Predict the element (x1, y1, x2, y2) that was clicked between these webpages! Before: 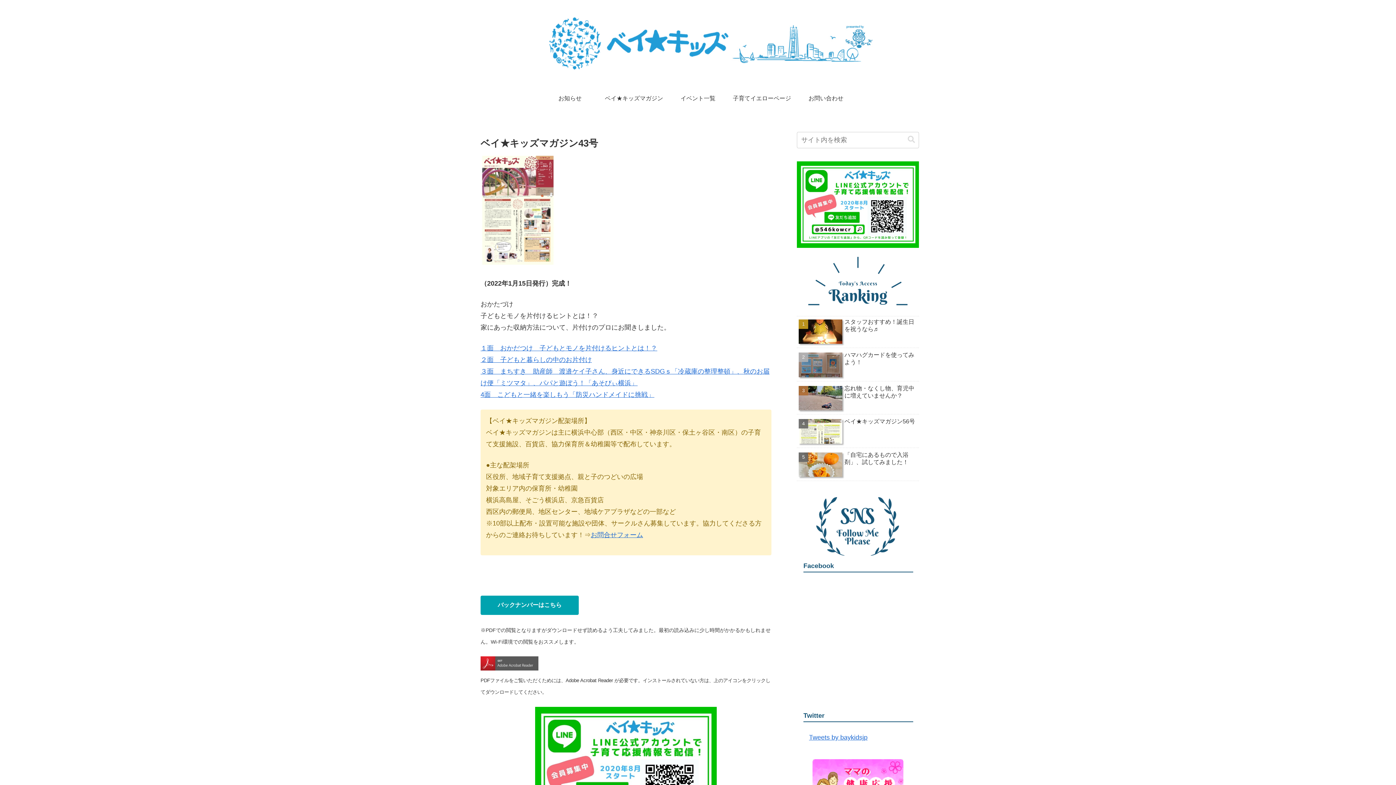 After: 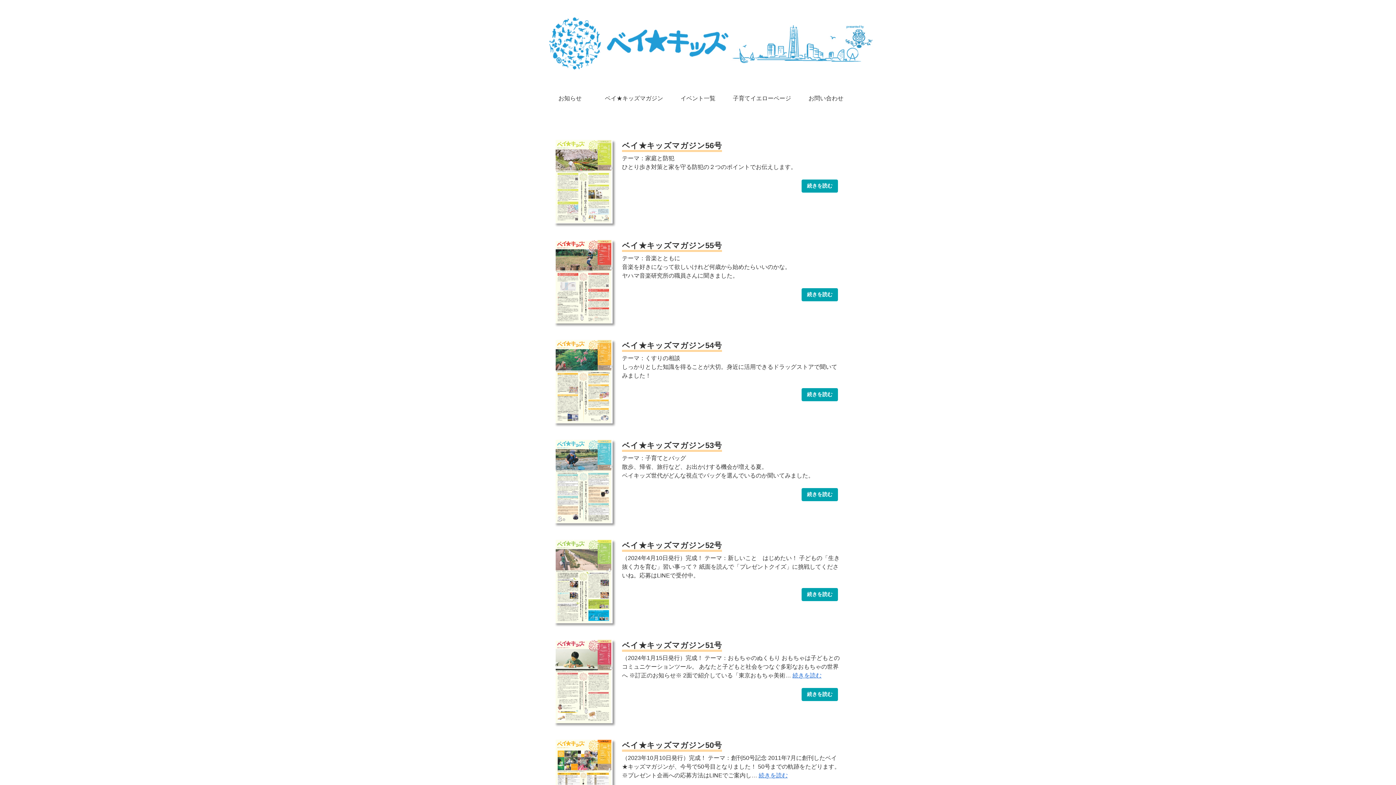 Action: label: ベイ★キッズマガジン bbox: (602, 87, 666, 109)